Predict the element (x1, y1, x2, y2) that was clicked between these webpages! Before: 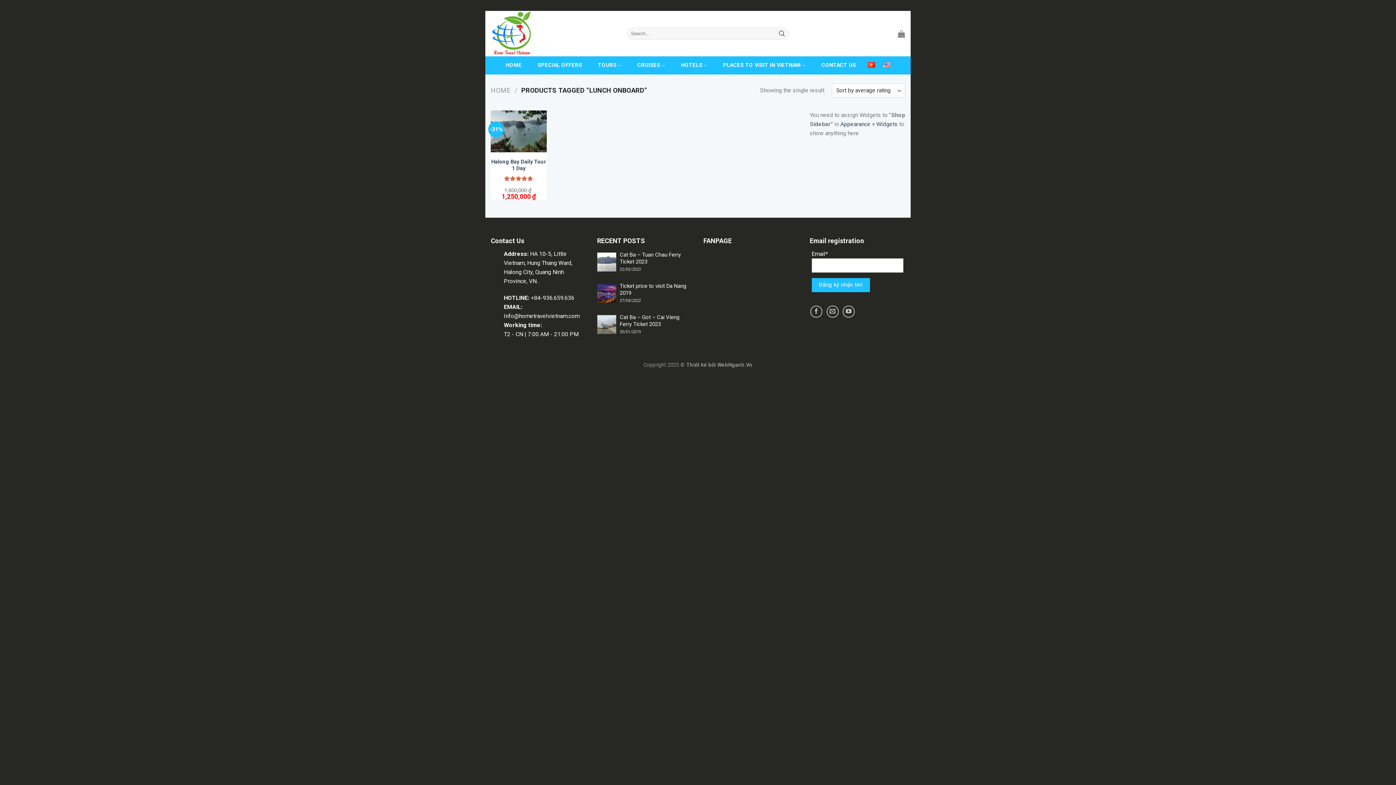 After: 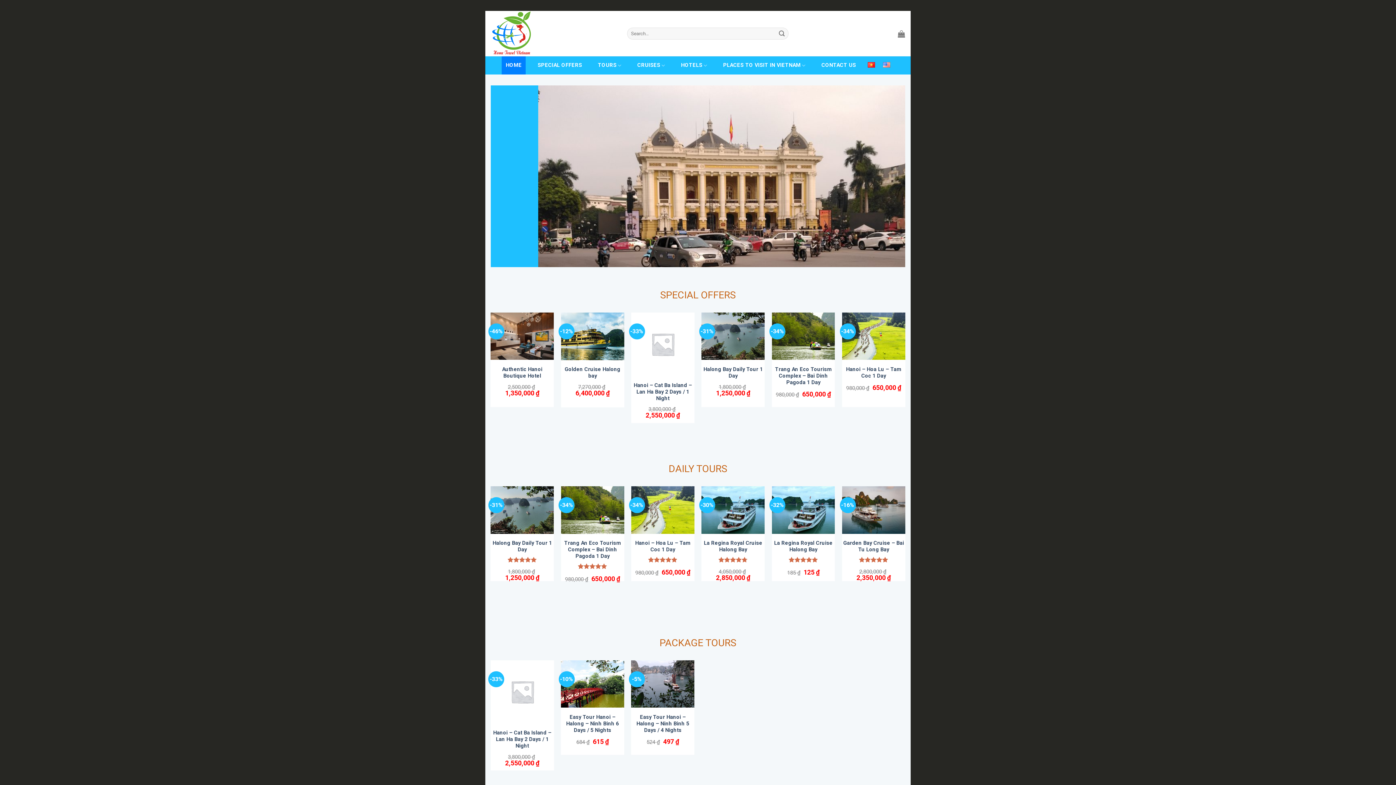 Action: bbox: (490, 86, 510, 94) label: HOME